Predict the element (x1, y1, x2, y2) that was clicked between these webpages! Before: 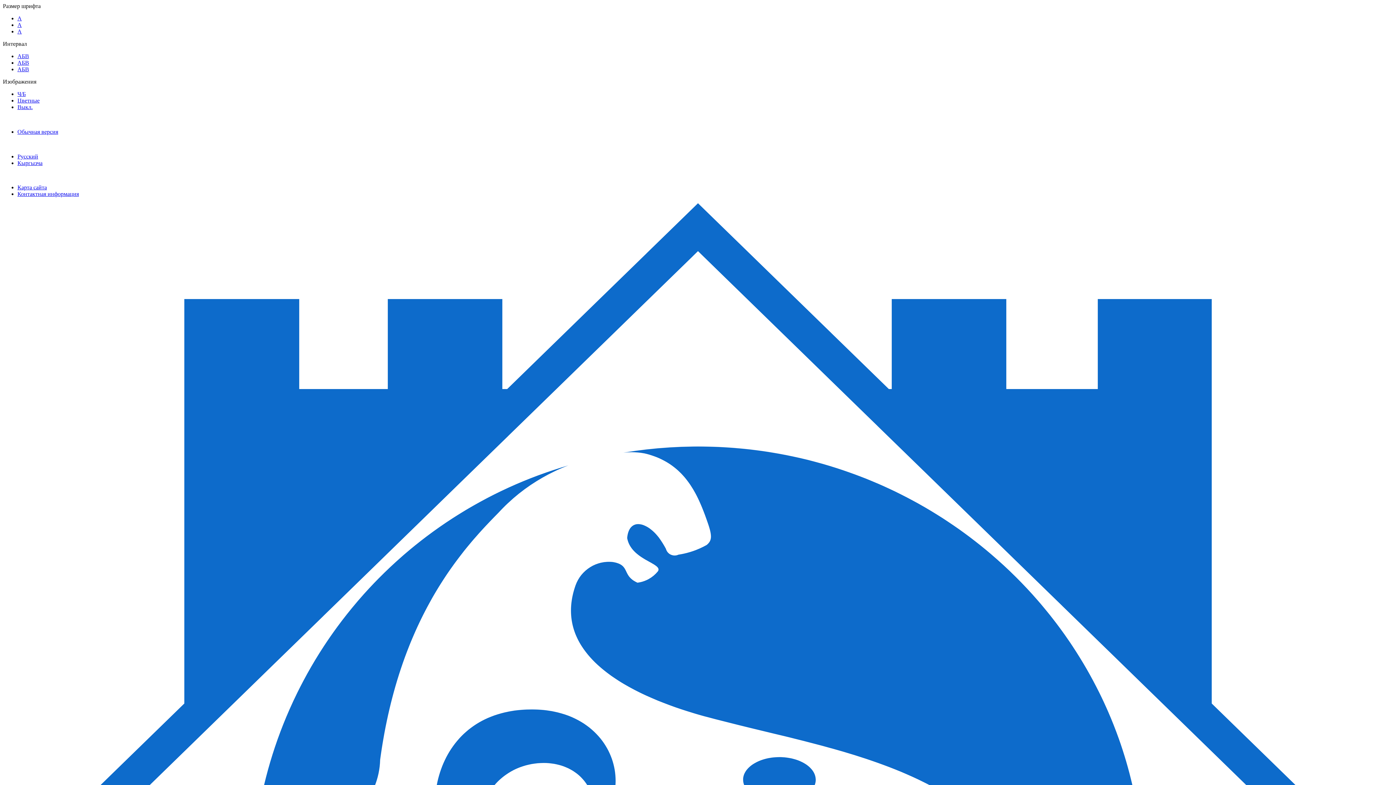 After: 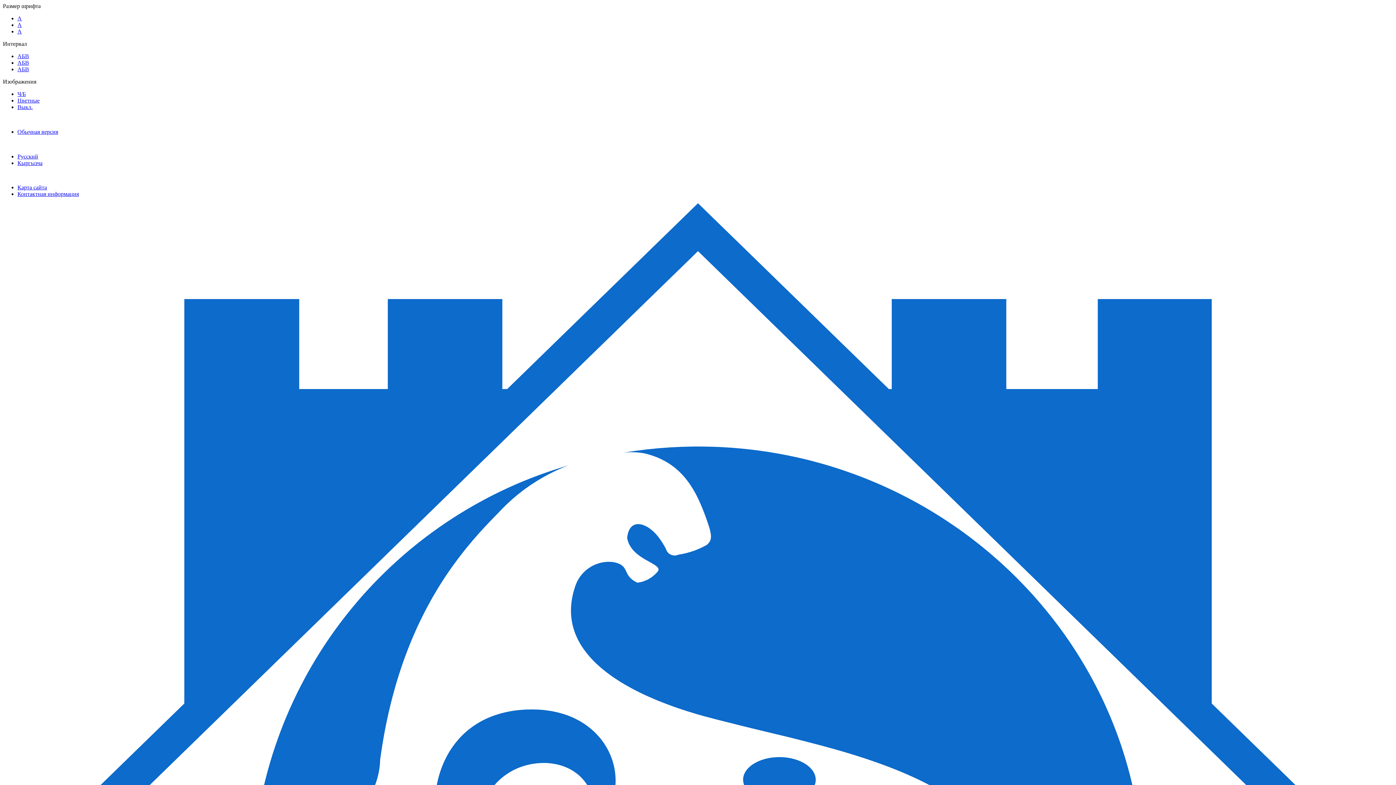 Action: label: Контактная информация bbox: (17, 190, 78, 197)